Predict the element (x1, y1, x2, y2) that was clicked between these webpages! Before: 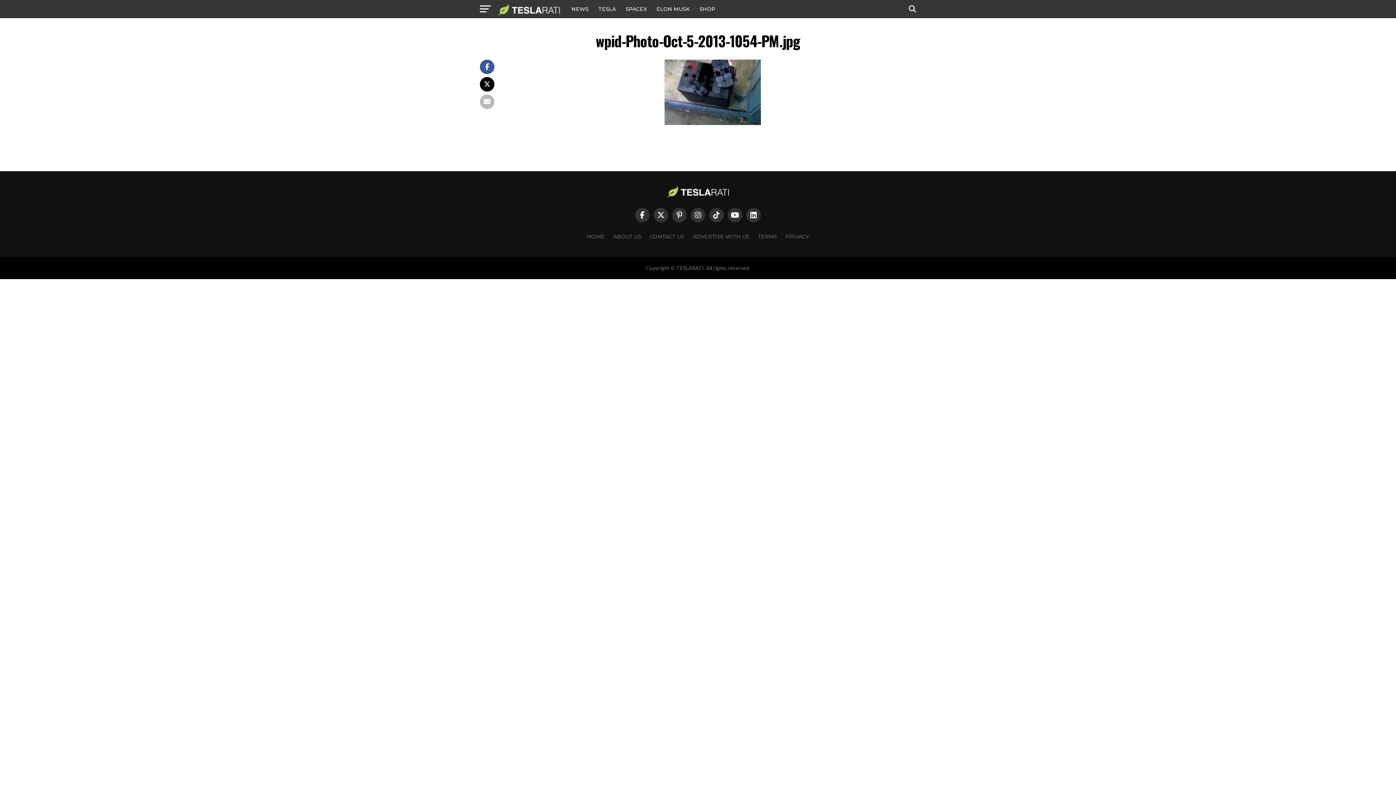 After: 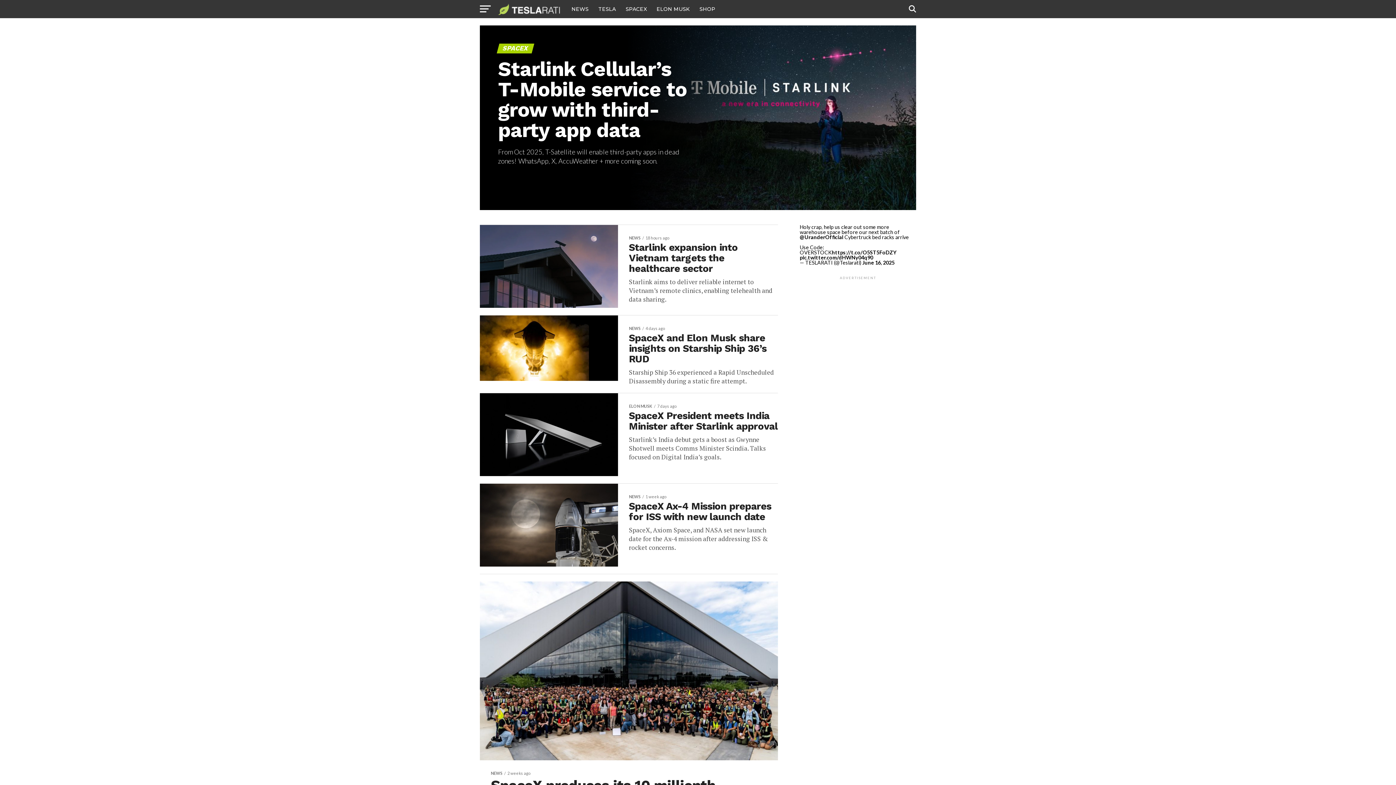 Action: label: SPACEX bbox: (621, 0, 651, 18)